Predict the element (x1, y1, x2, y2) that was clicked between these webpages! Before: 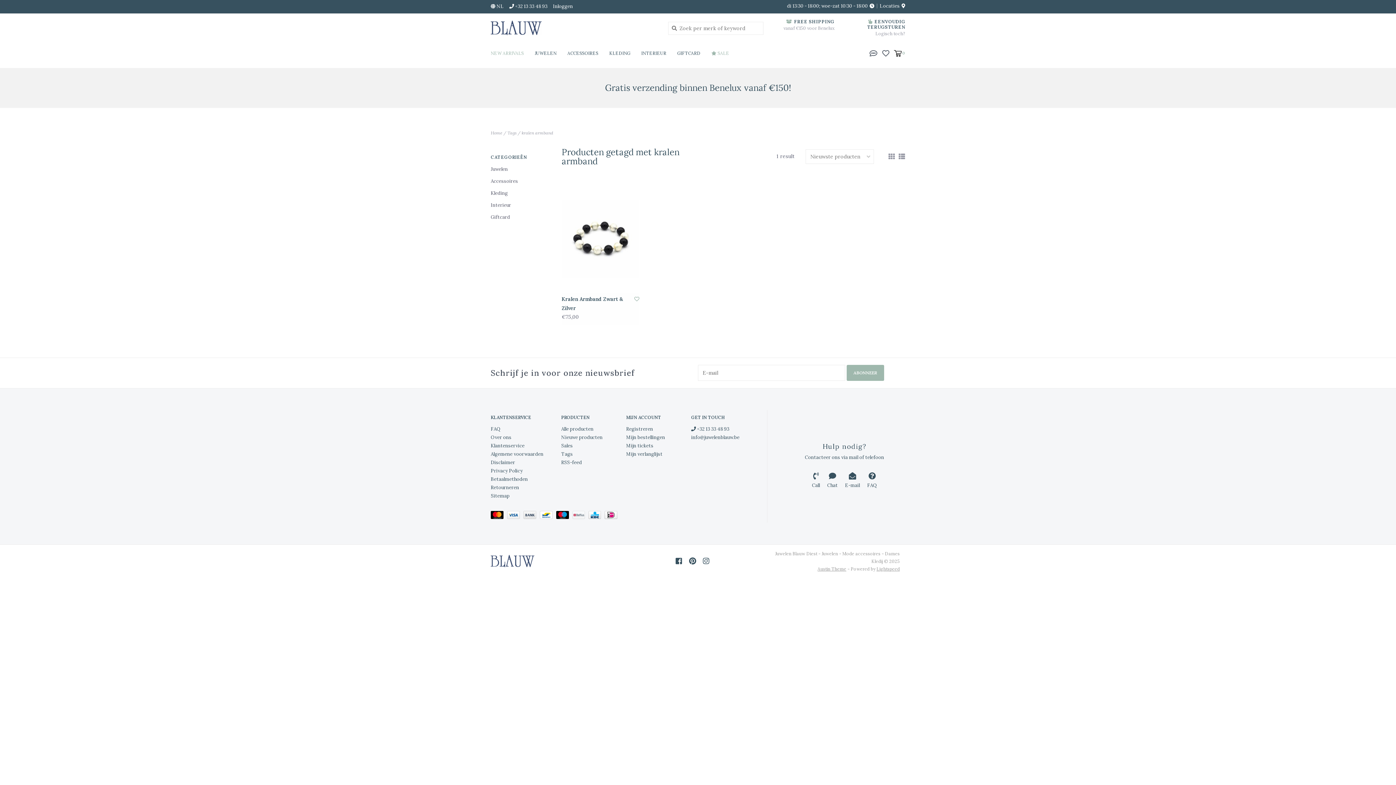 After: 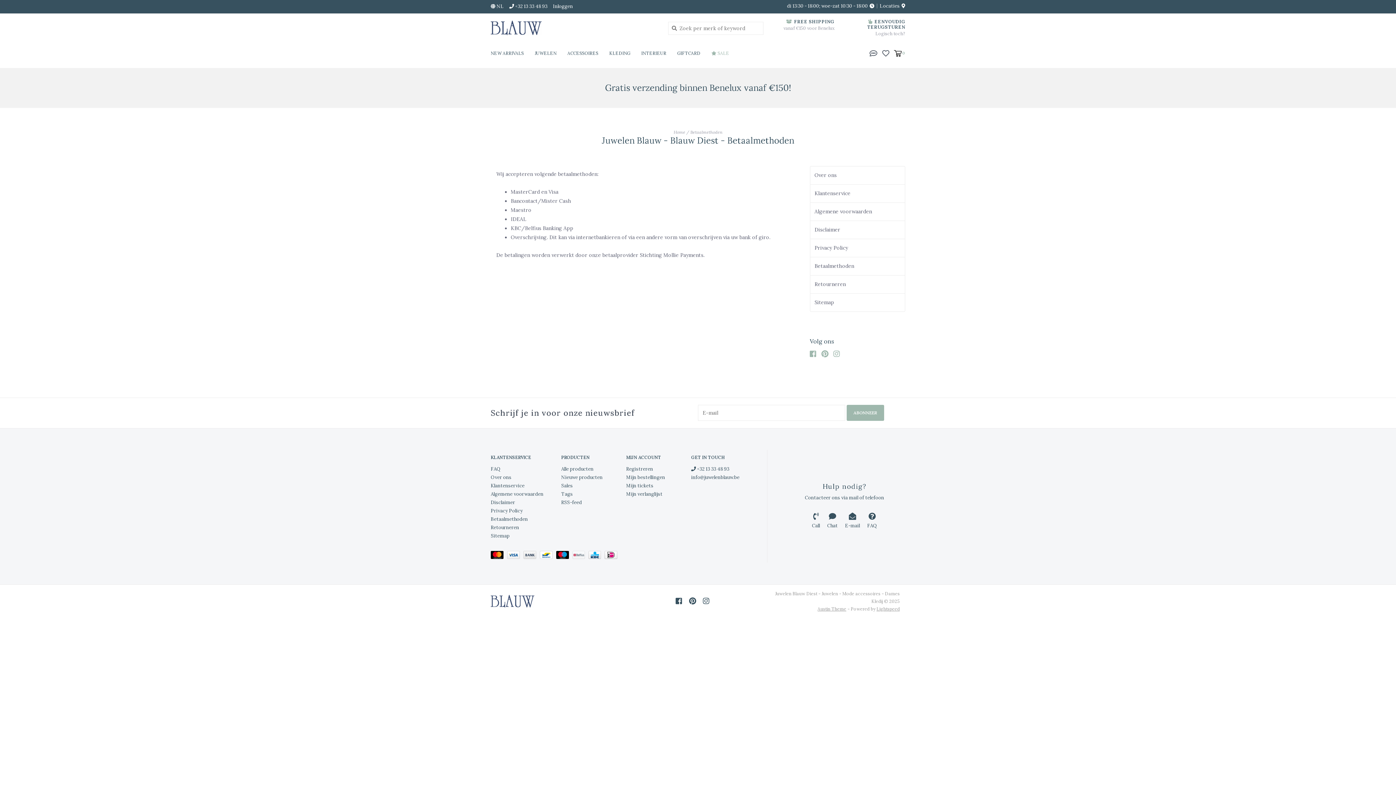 Action: bbox: (604, 513, 619, 519)